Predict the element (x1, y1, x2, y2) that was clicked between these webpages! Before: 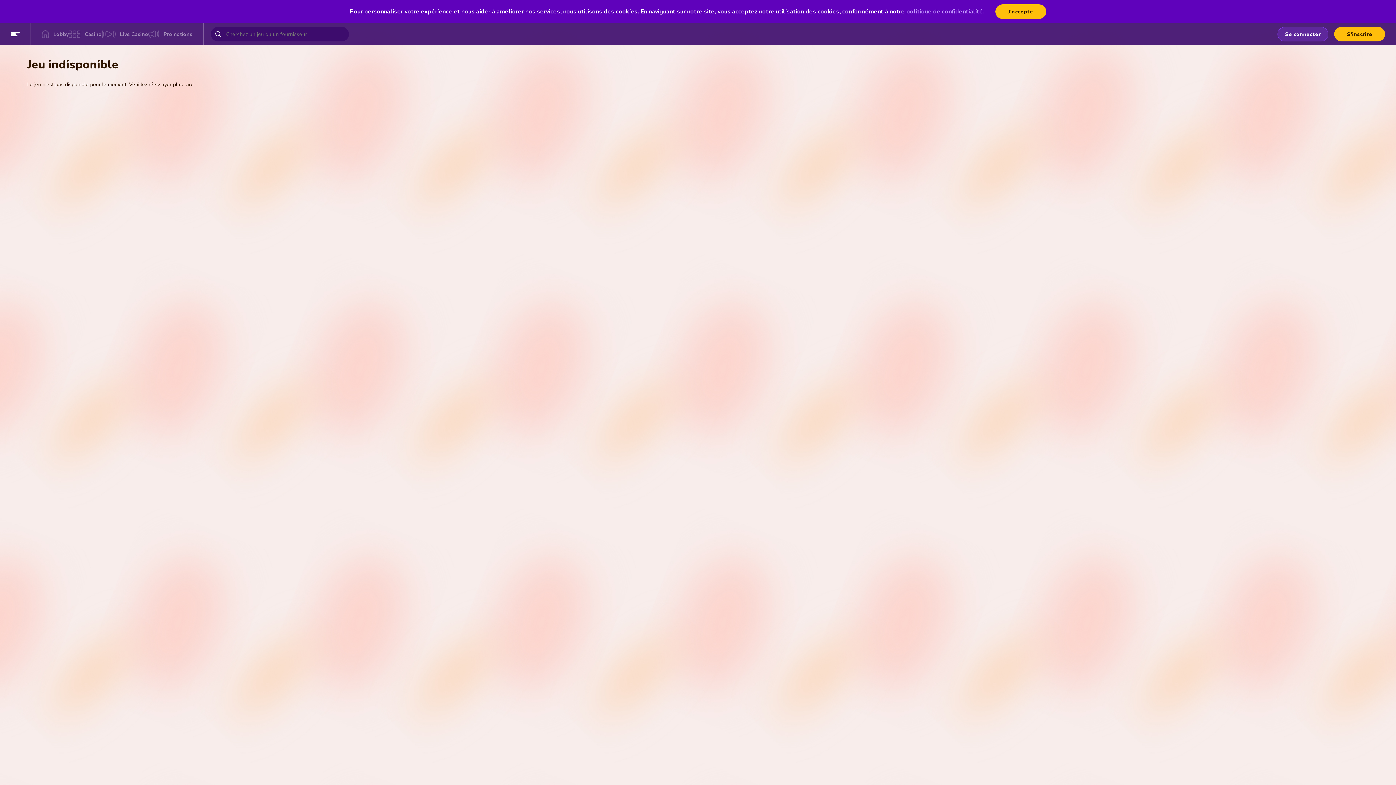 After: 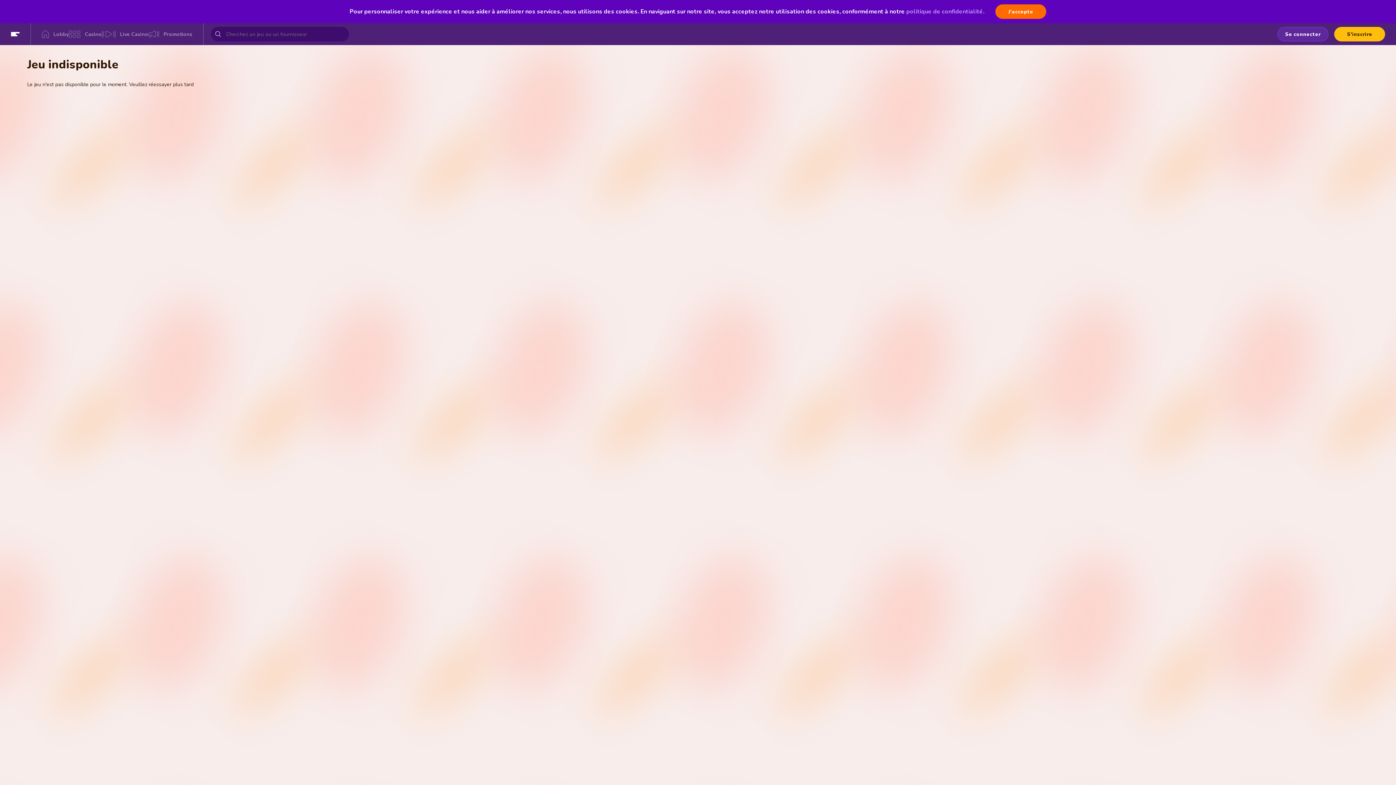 Action: bbox: (995, 4, 1046, 18) label: J'accepte